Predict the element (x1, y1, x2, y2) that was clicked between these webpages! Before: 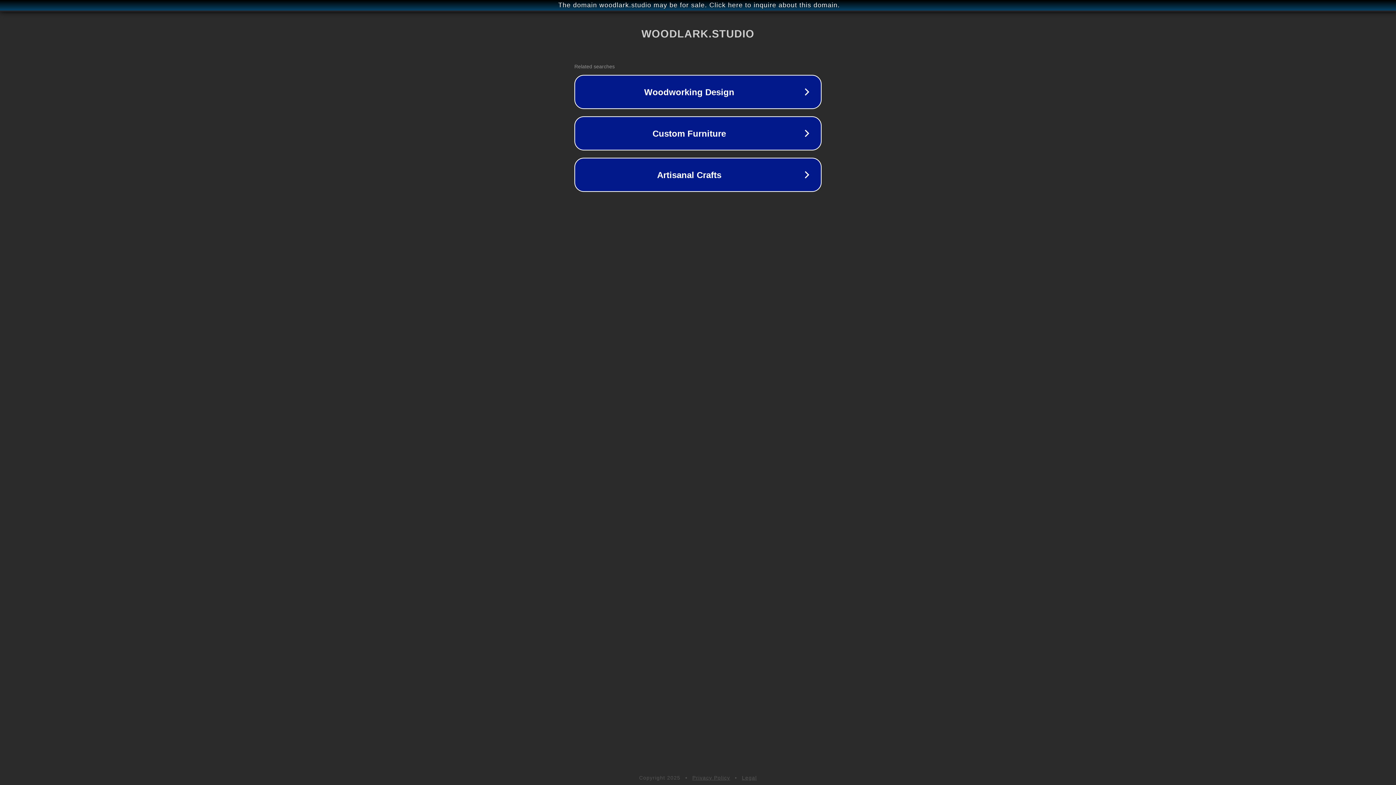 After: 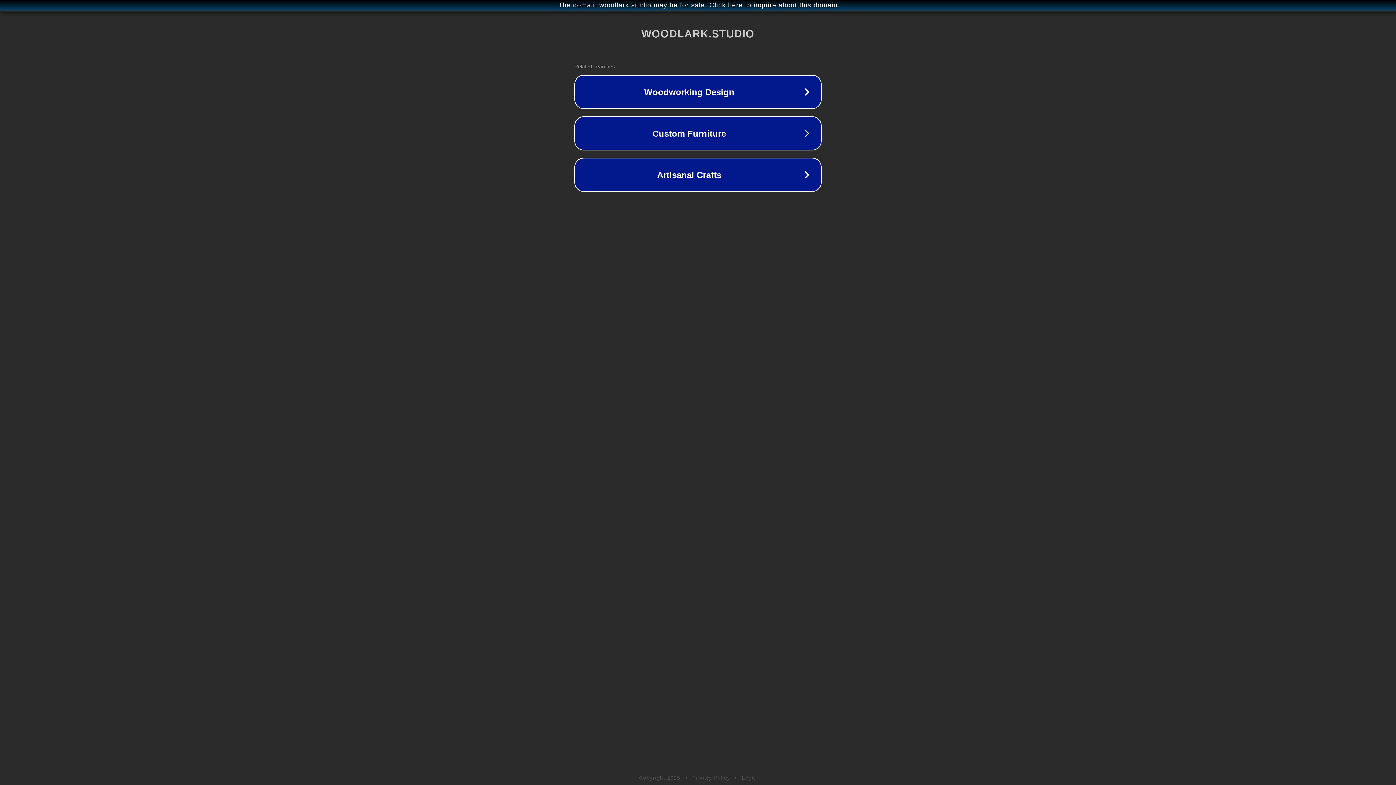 Action: label: Legal bbox: (742, 775, 757, 781)